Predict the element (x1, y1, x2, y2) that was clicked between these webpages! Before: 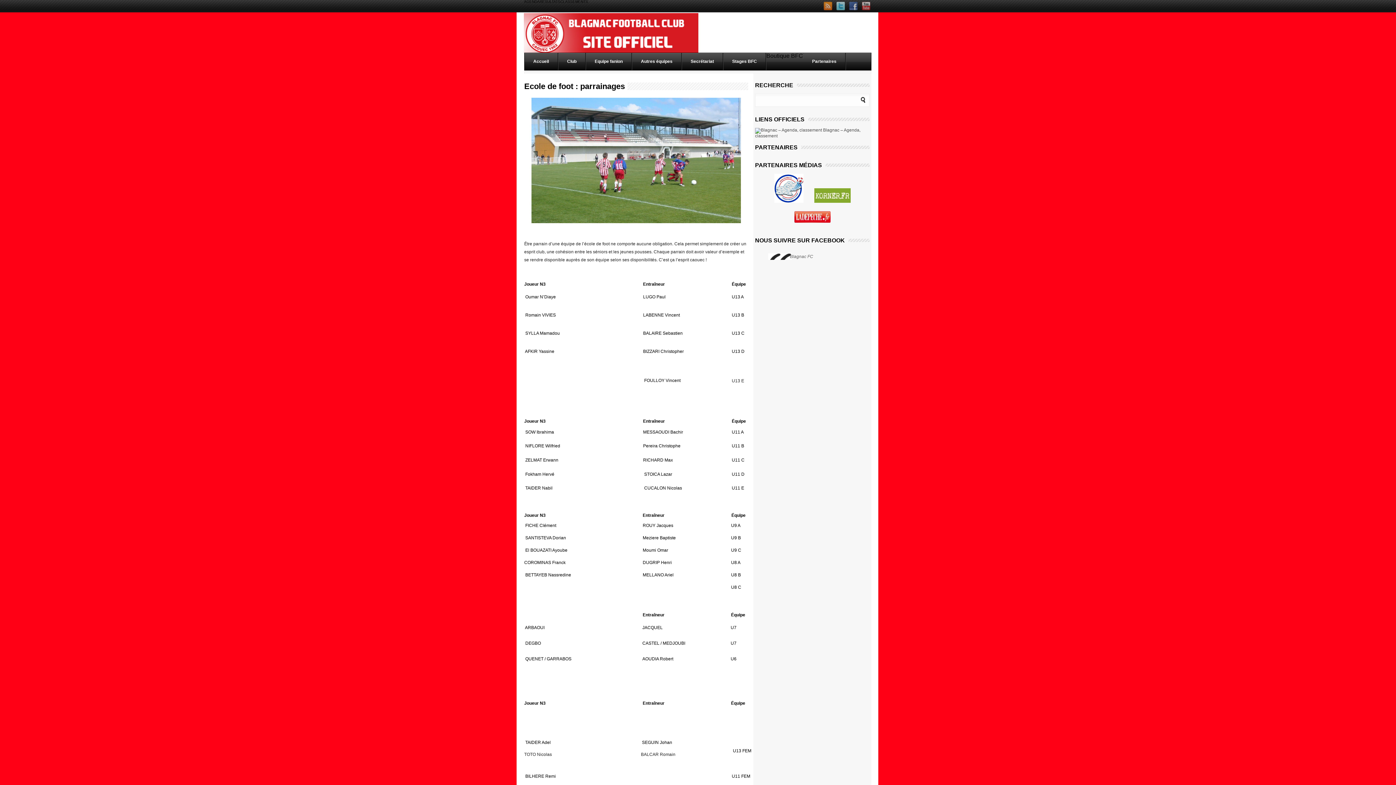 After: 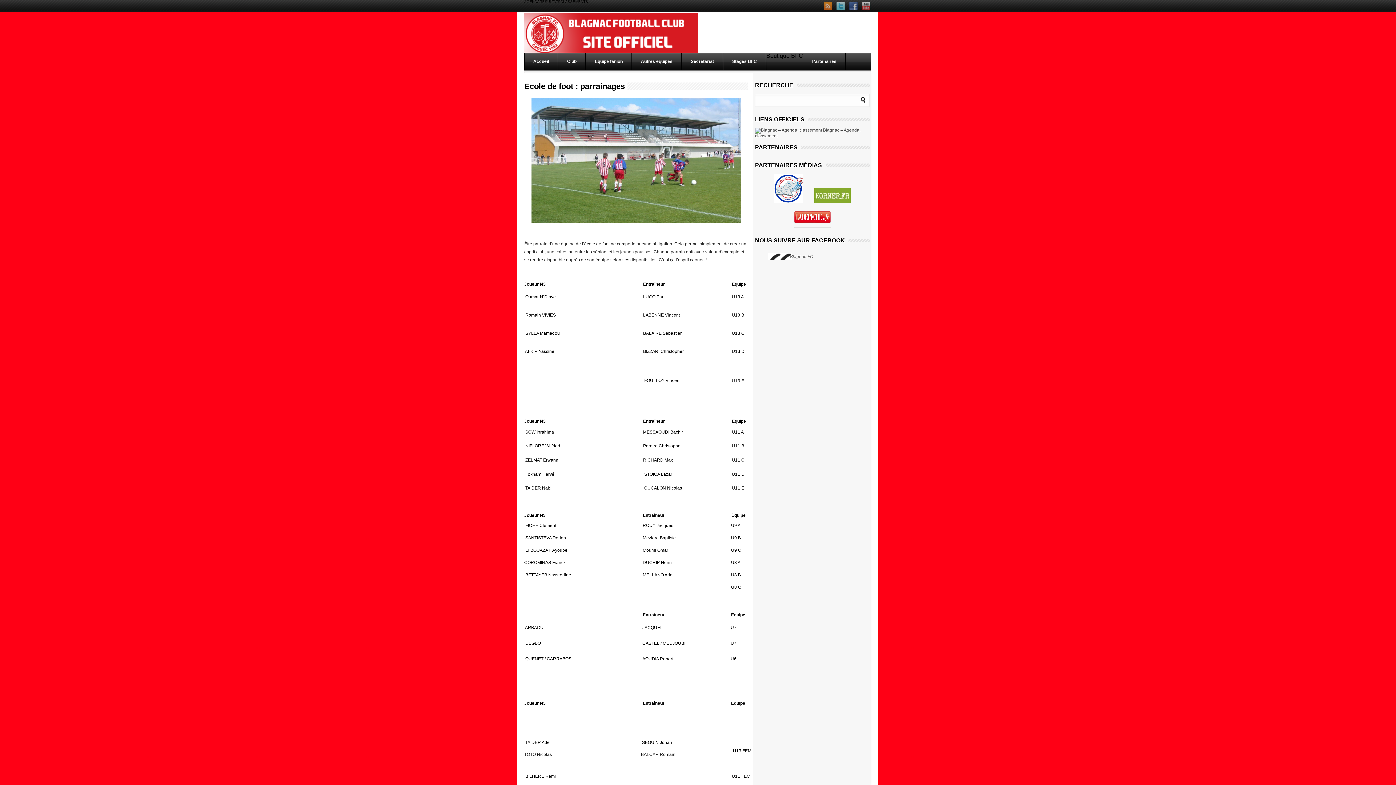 Action: bbox: (794, 218, 830, 227)